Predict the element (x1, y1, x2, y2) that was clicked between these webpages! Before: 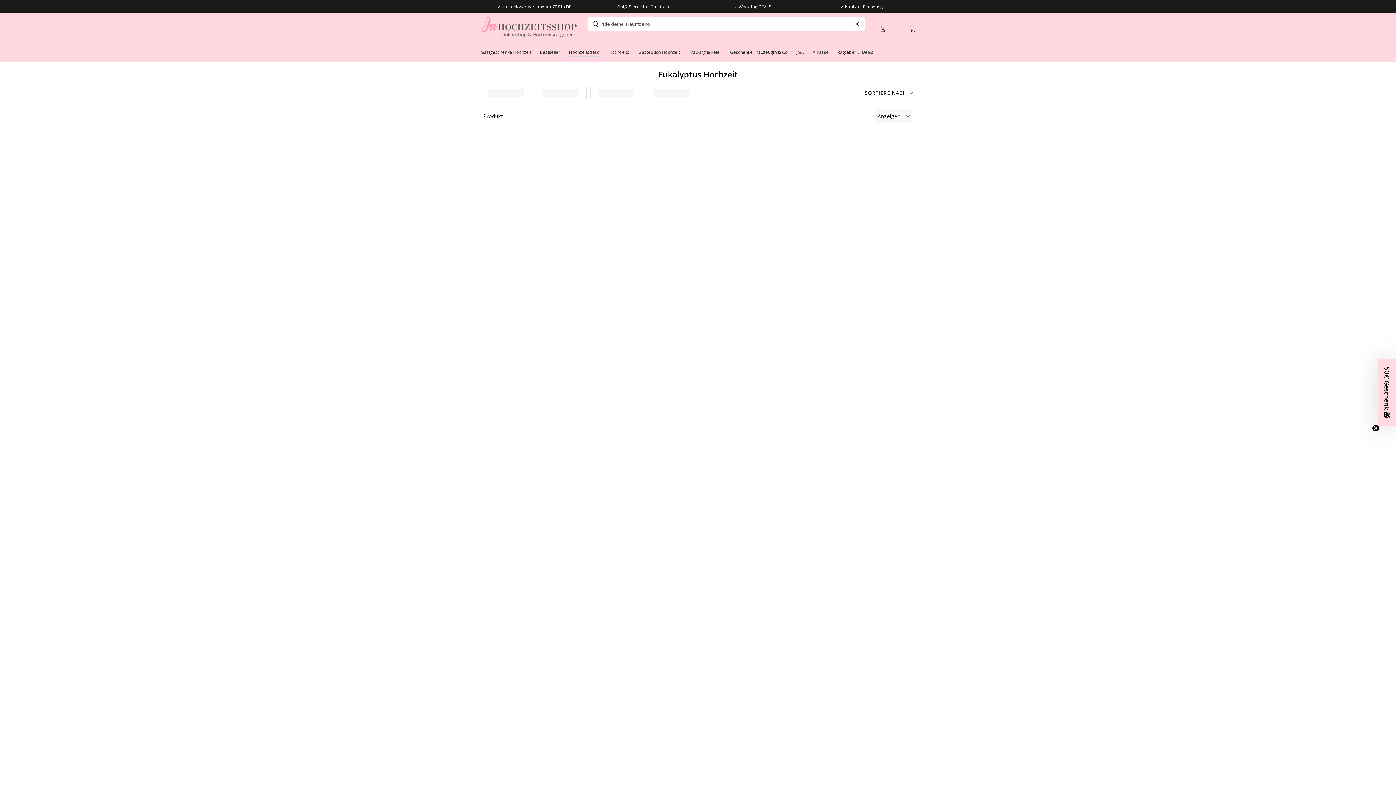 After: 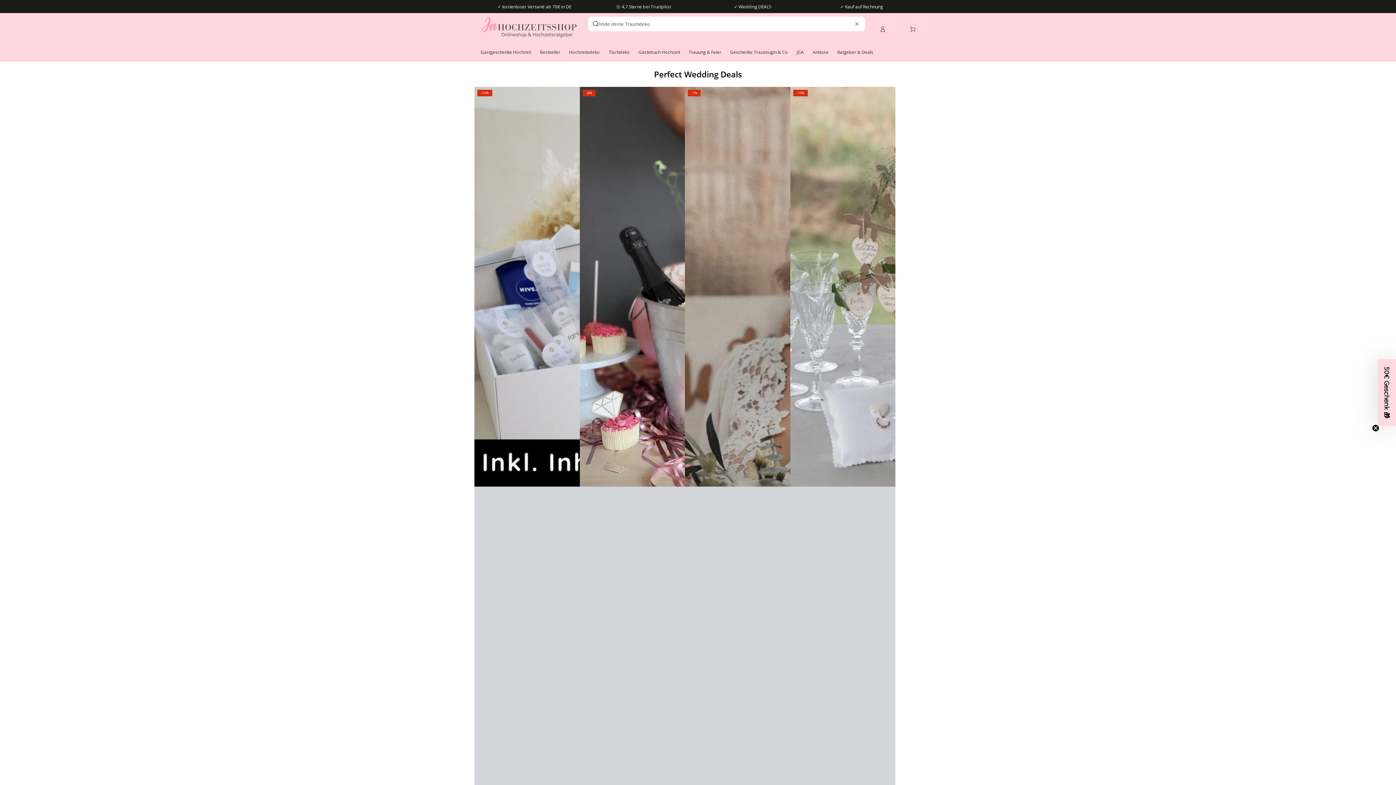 Action: bbox: (734, 3, 771, 9) label: ✓ Wedding DEALS